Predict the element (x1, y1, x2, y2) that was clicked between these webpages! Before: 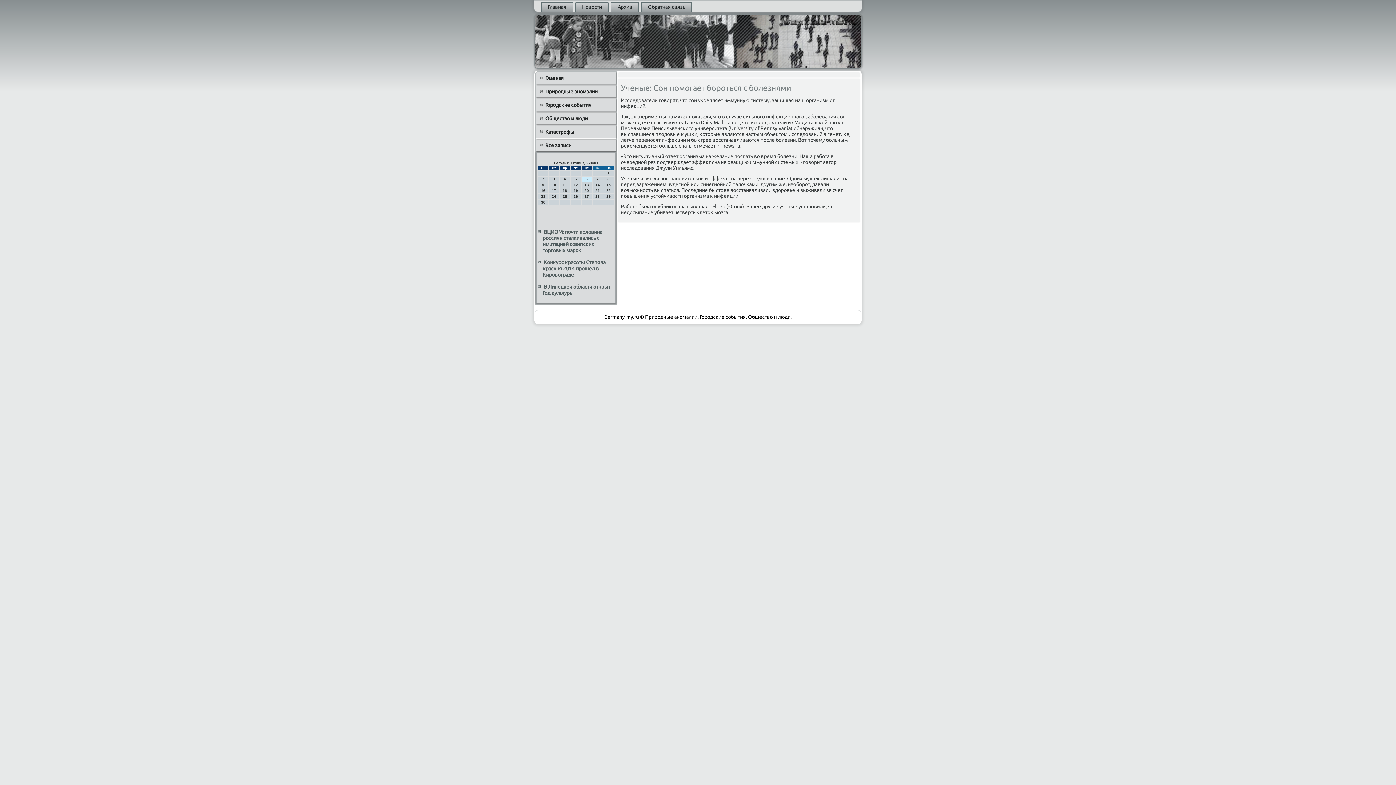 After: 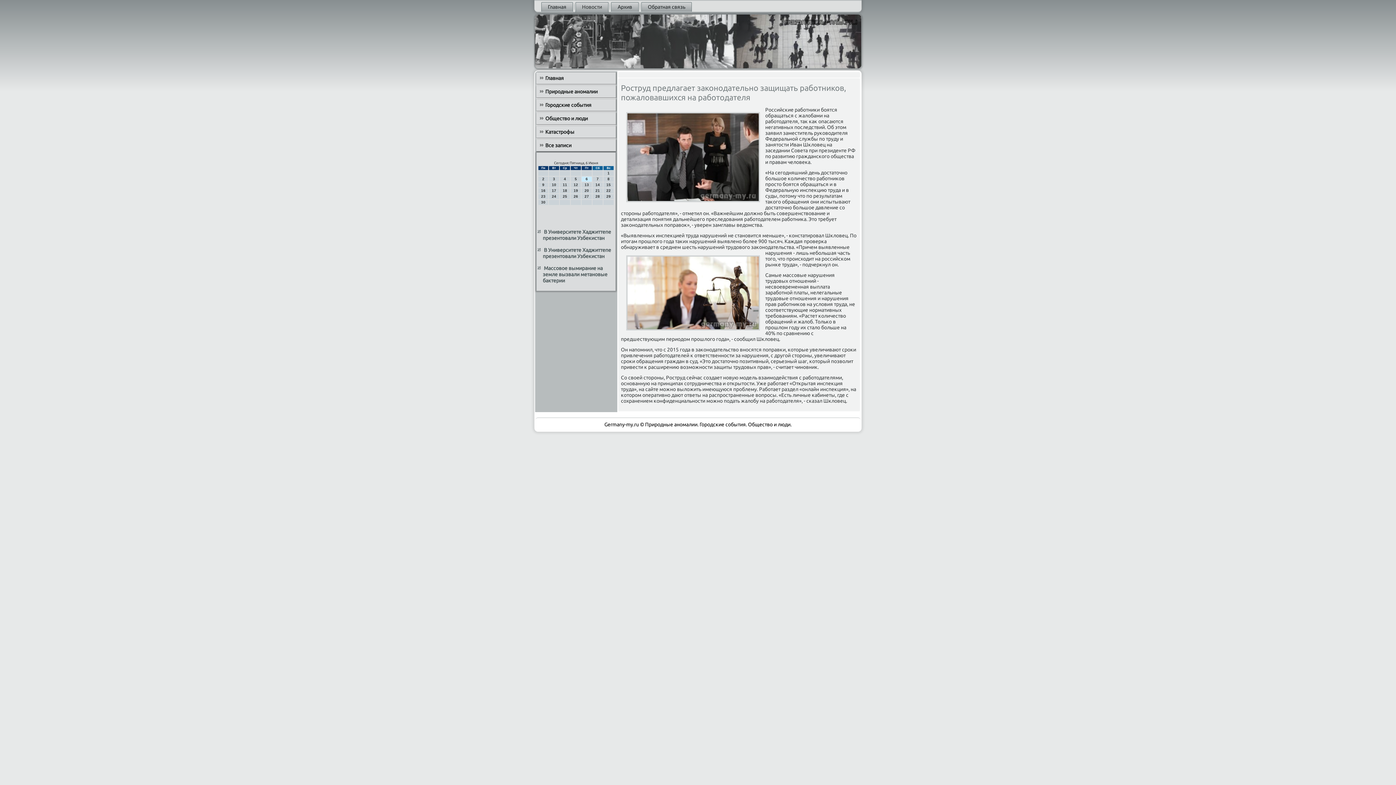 Action: label: Новости bbox: (575, 2, 608, 11)